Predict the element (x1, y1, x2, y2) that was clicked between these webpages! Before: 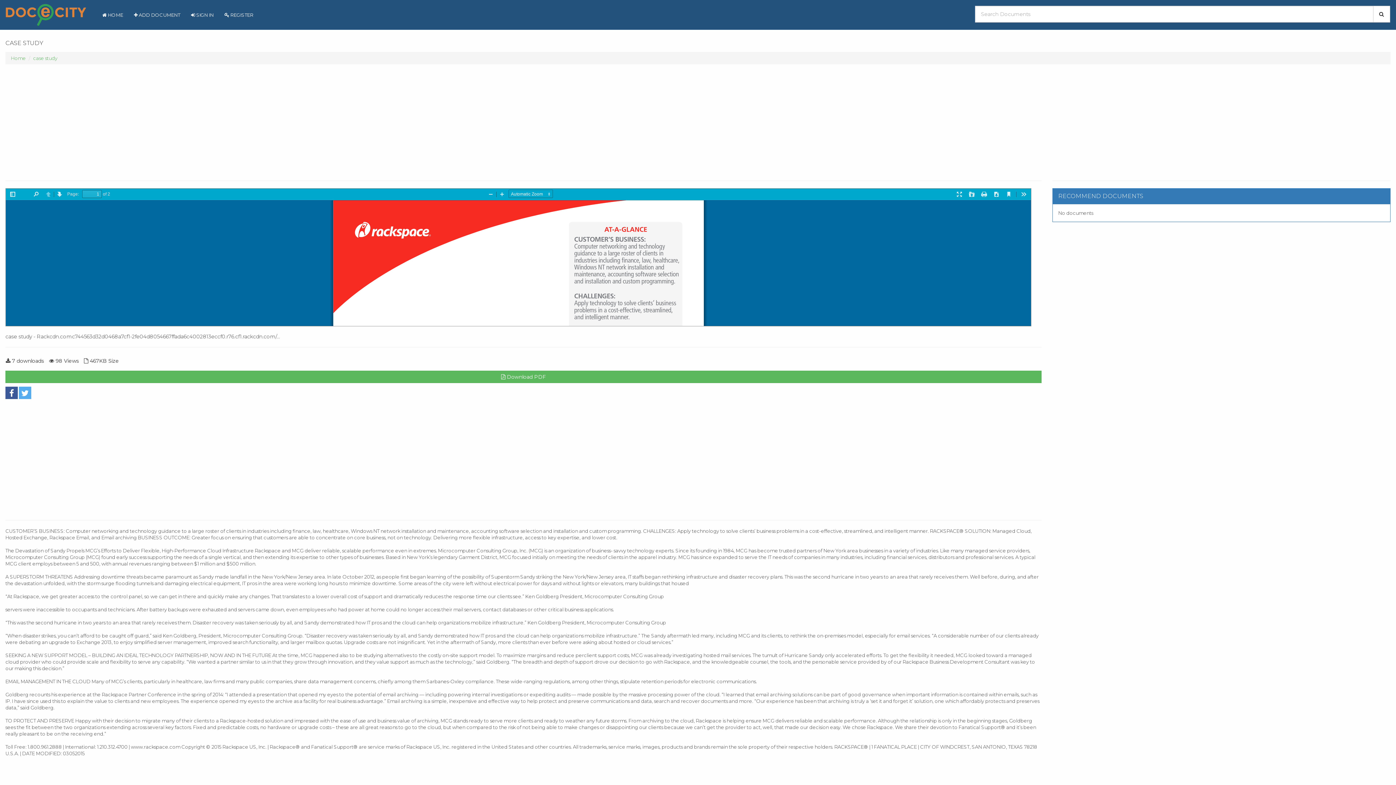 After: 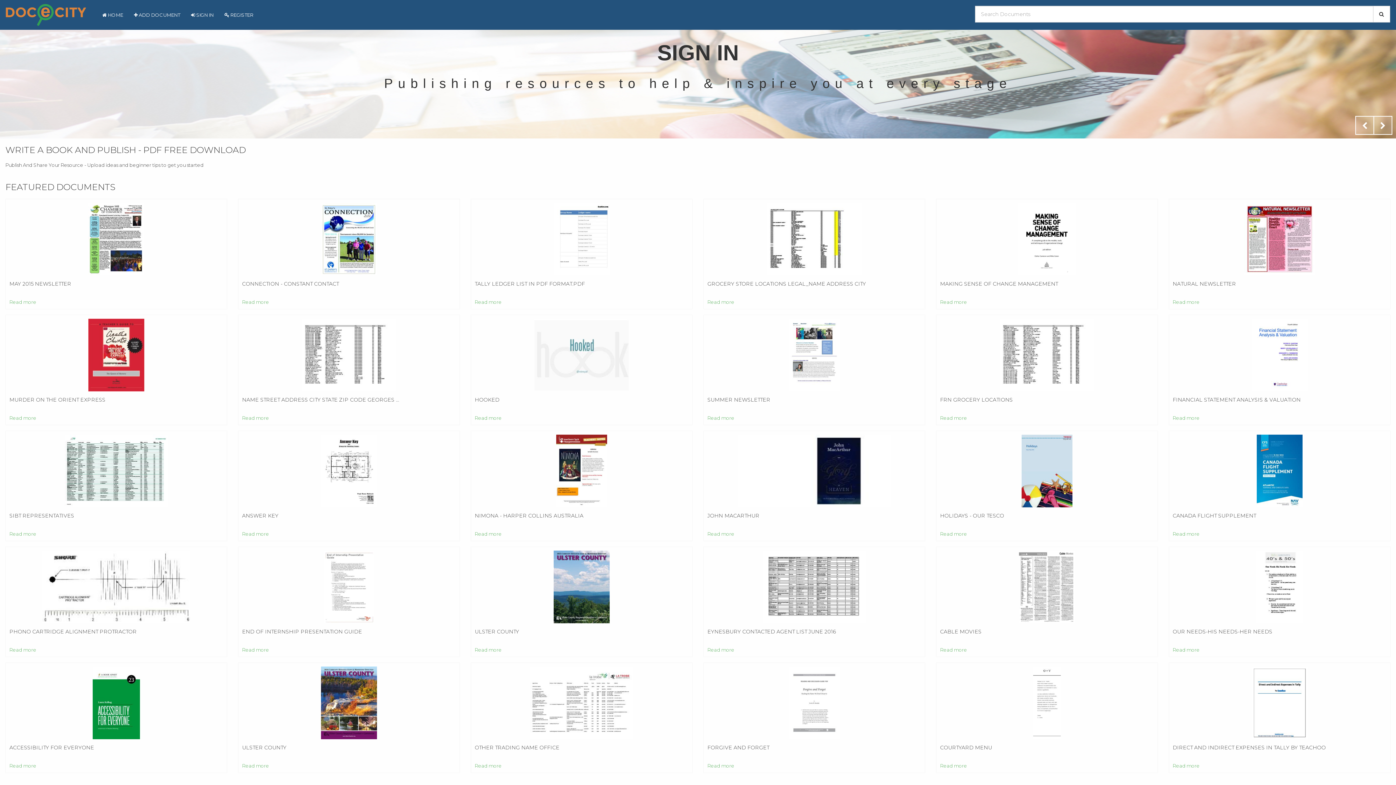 Action: bbox: (1373, 5, 1390, 22)